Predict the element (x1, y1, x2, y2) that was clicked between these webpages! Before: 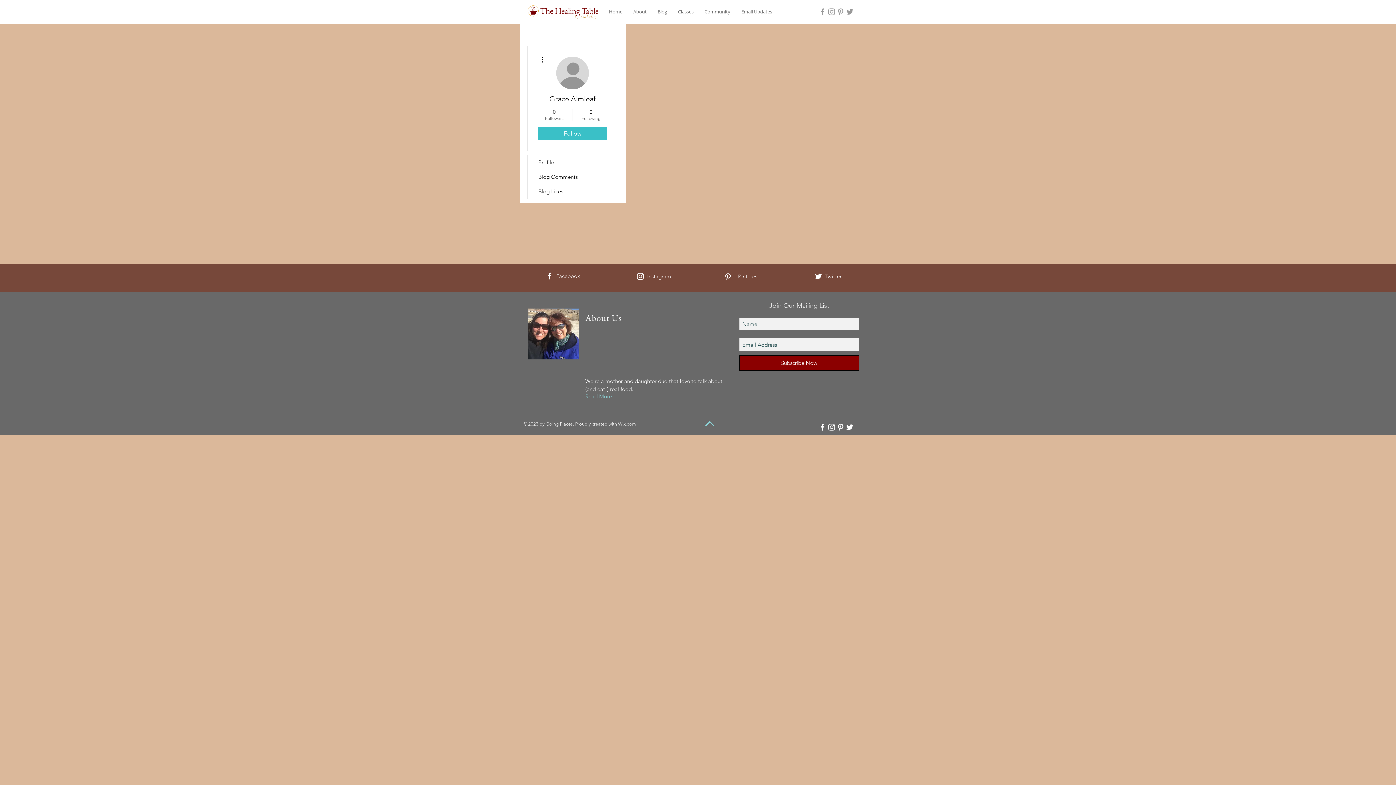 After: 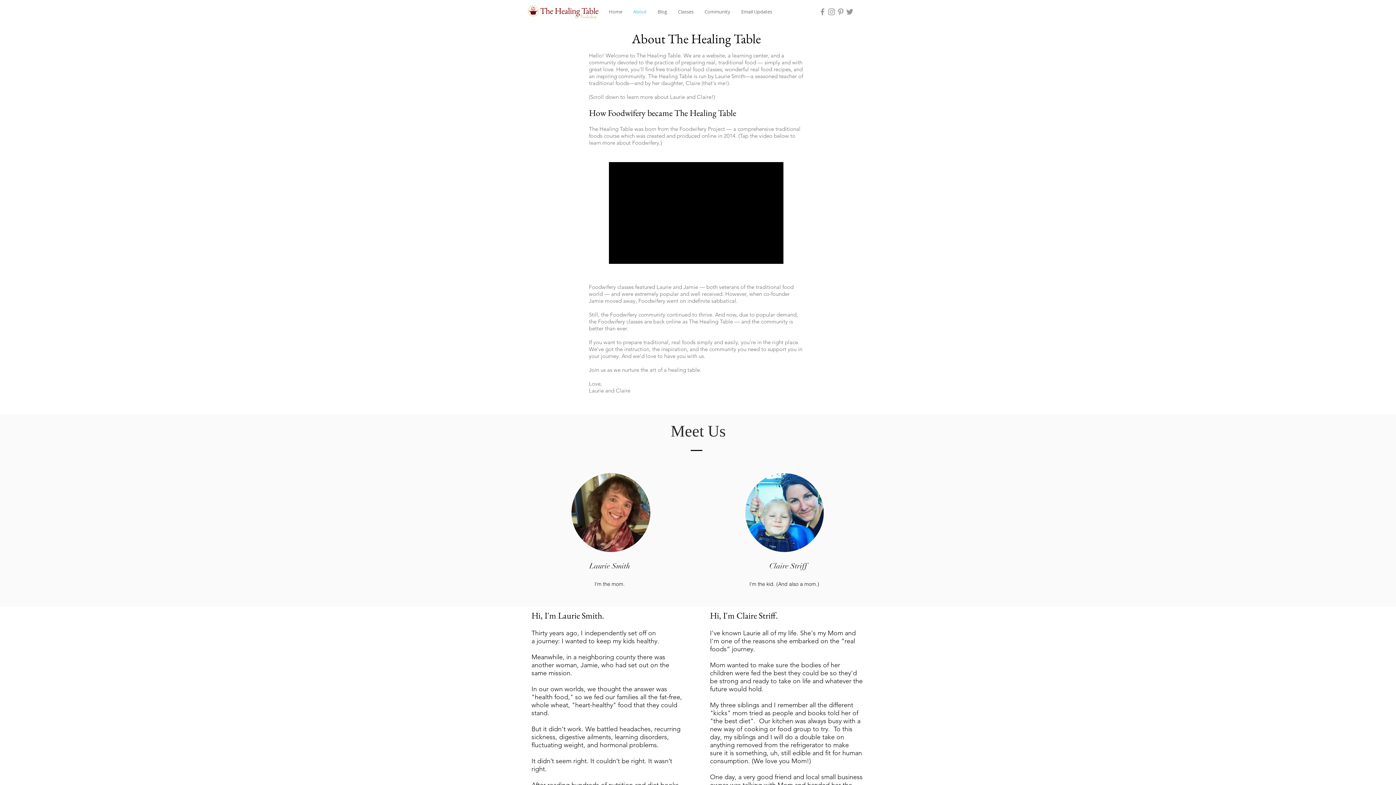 Action: bbox: (585, 393, 612, 400) label: Read More